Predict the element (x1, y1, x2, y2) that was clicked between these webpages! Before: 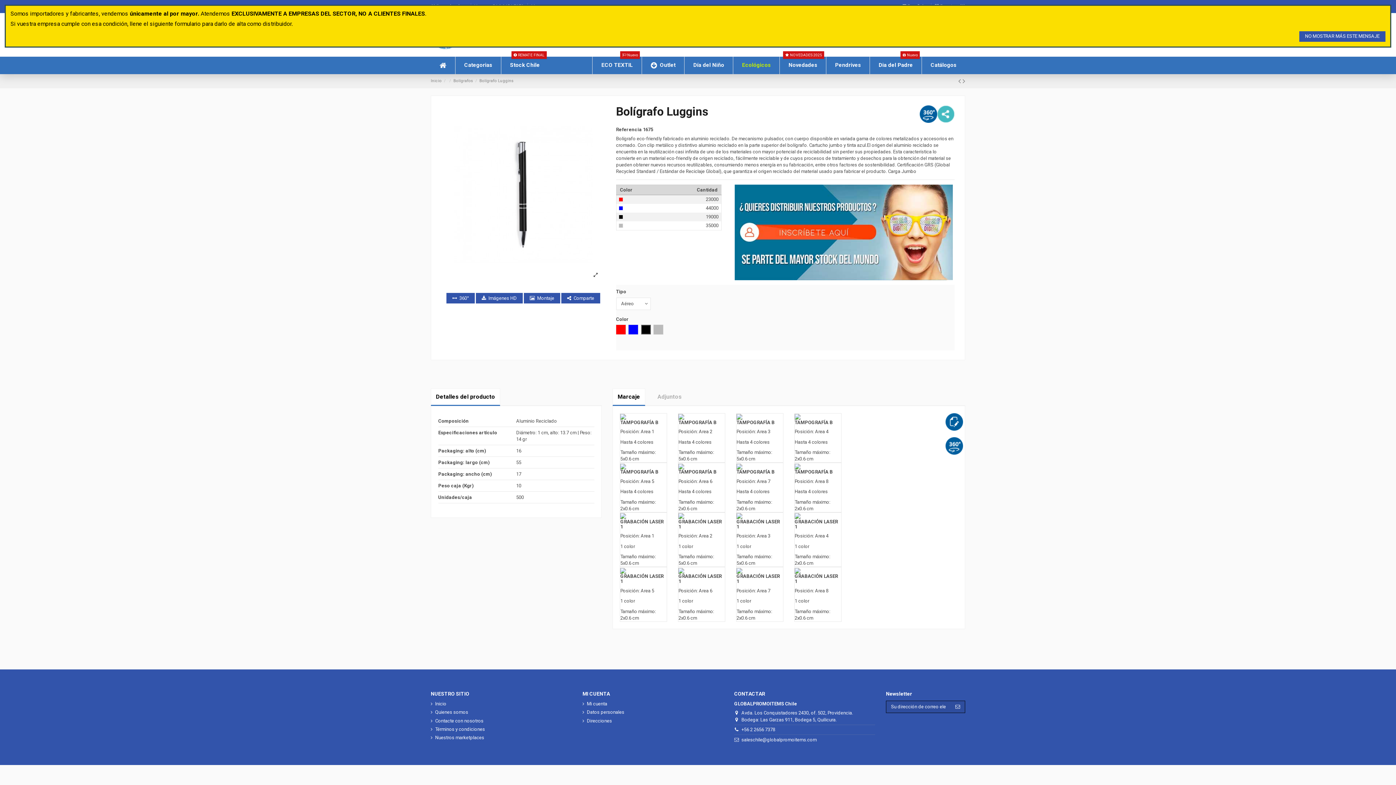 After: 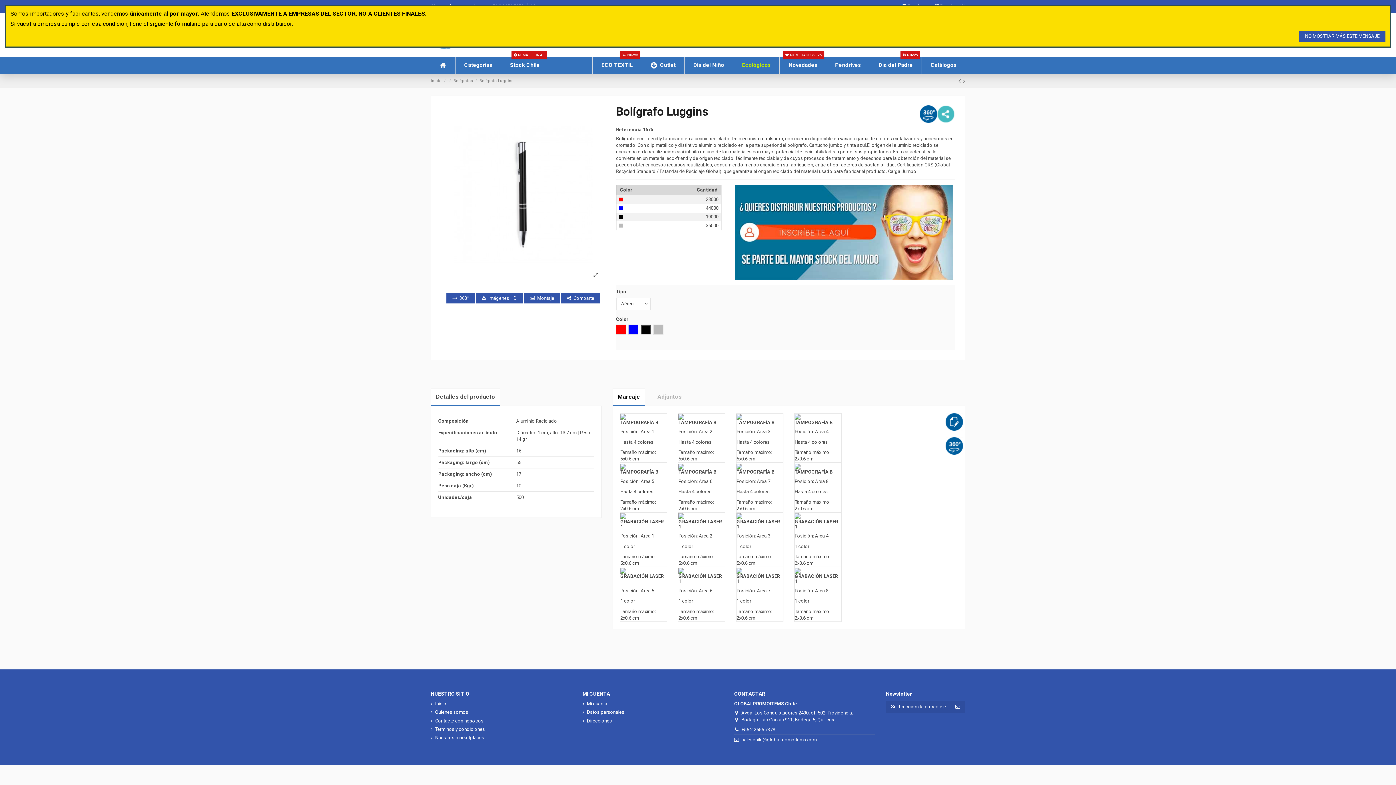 Action: label: Detalles del producto bbox: (430, 388, 500, 406)